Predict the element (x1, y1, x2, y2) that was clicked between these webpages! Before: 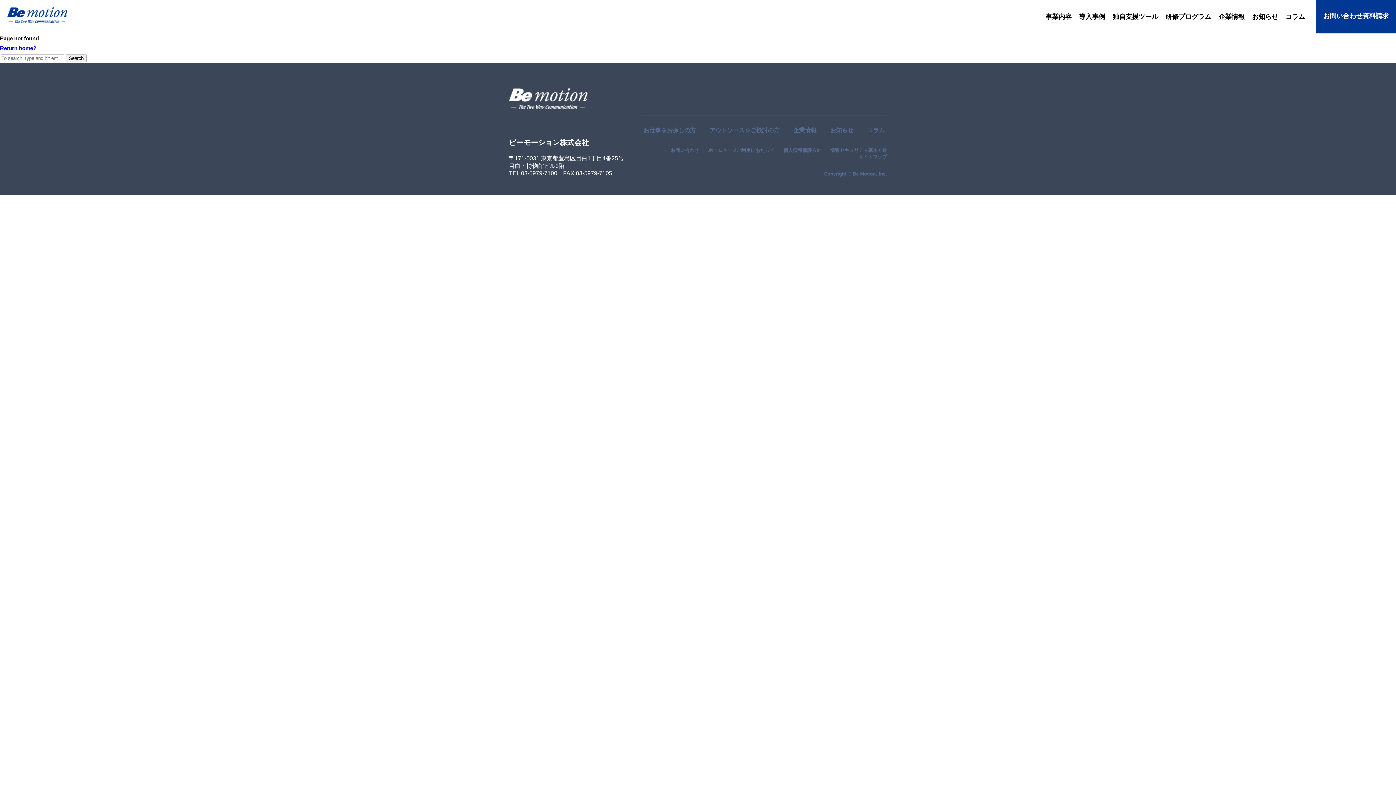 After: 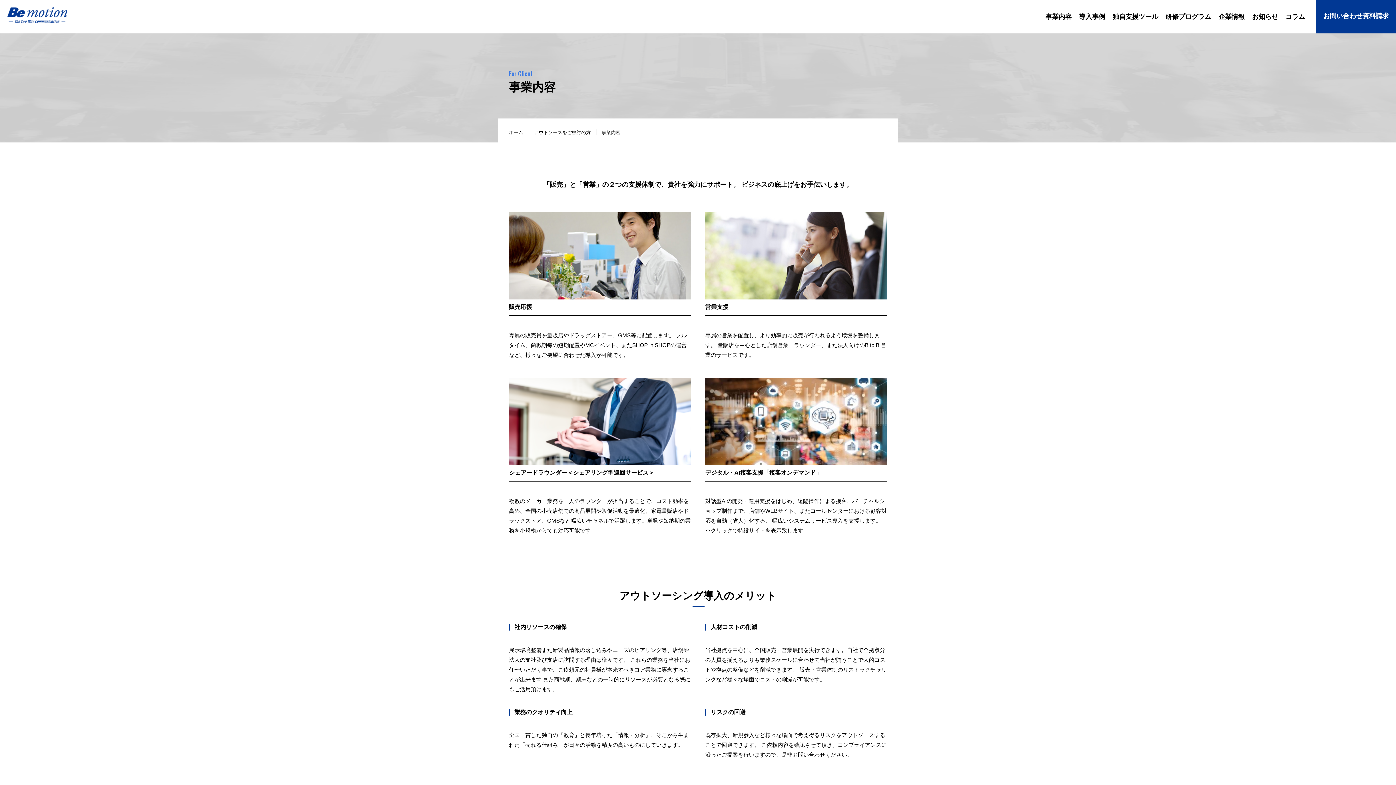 Action: label: 事業内容 bbox: (1045, 10, 1072, 22)